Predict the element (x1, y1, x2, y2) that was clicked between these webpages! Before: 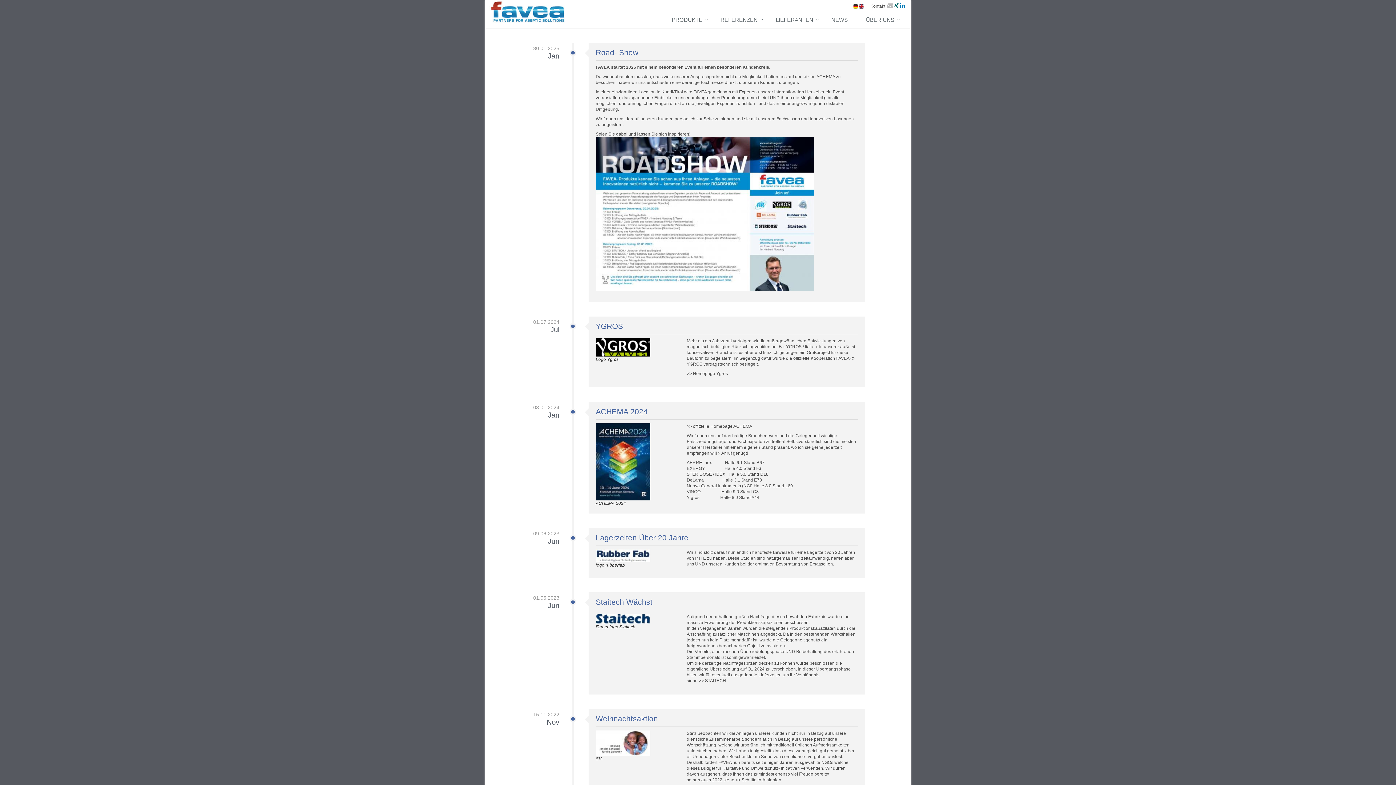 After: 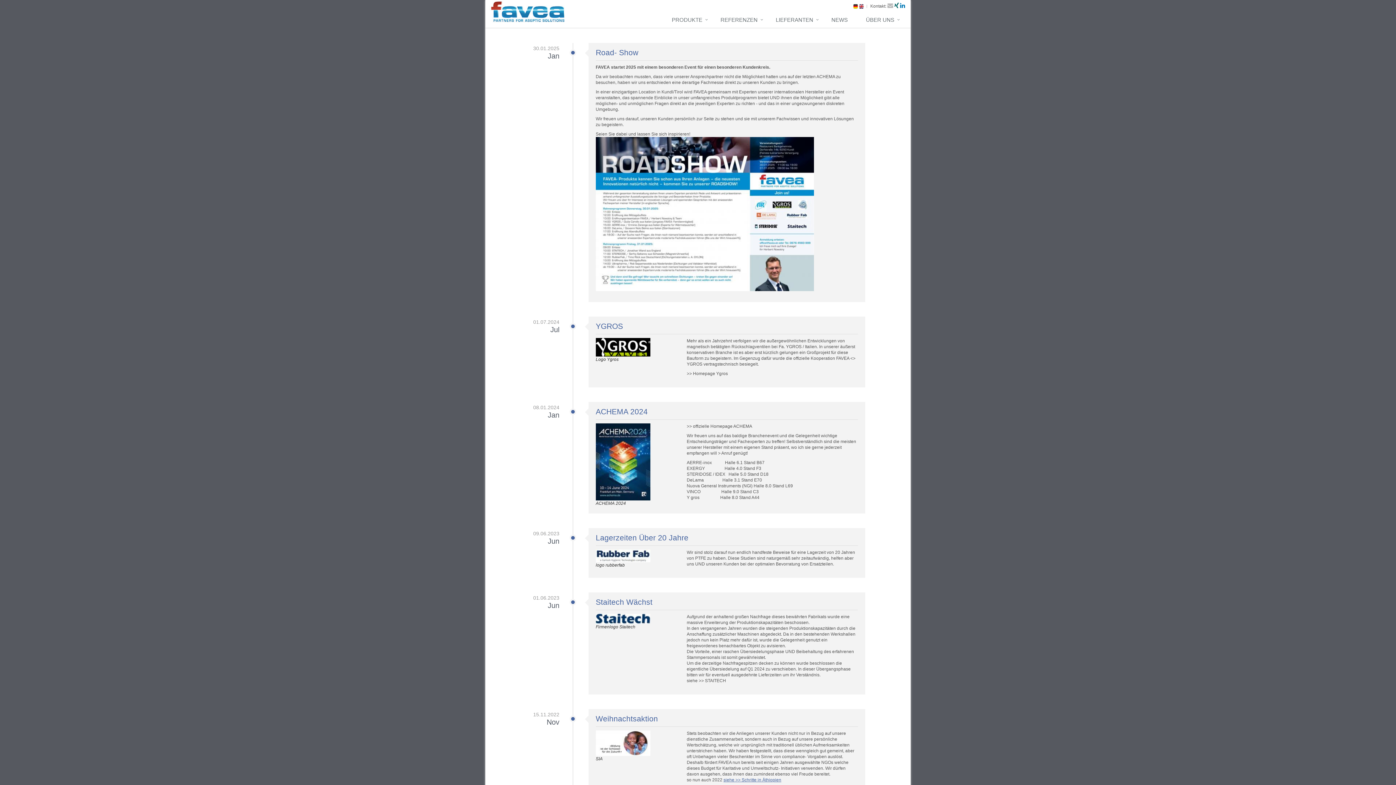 Action: label: siehe >> Schritte in Äthiopien bbox: (723, 777, 781, 782)